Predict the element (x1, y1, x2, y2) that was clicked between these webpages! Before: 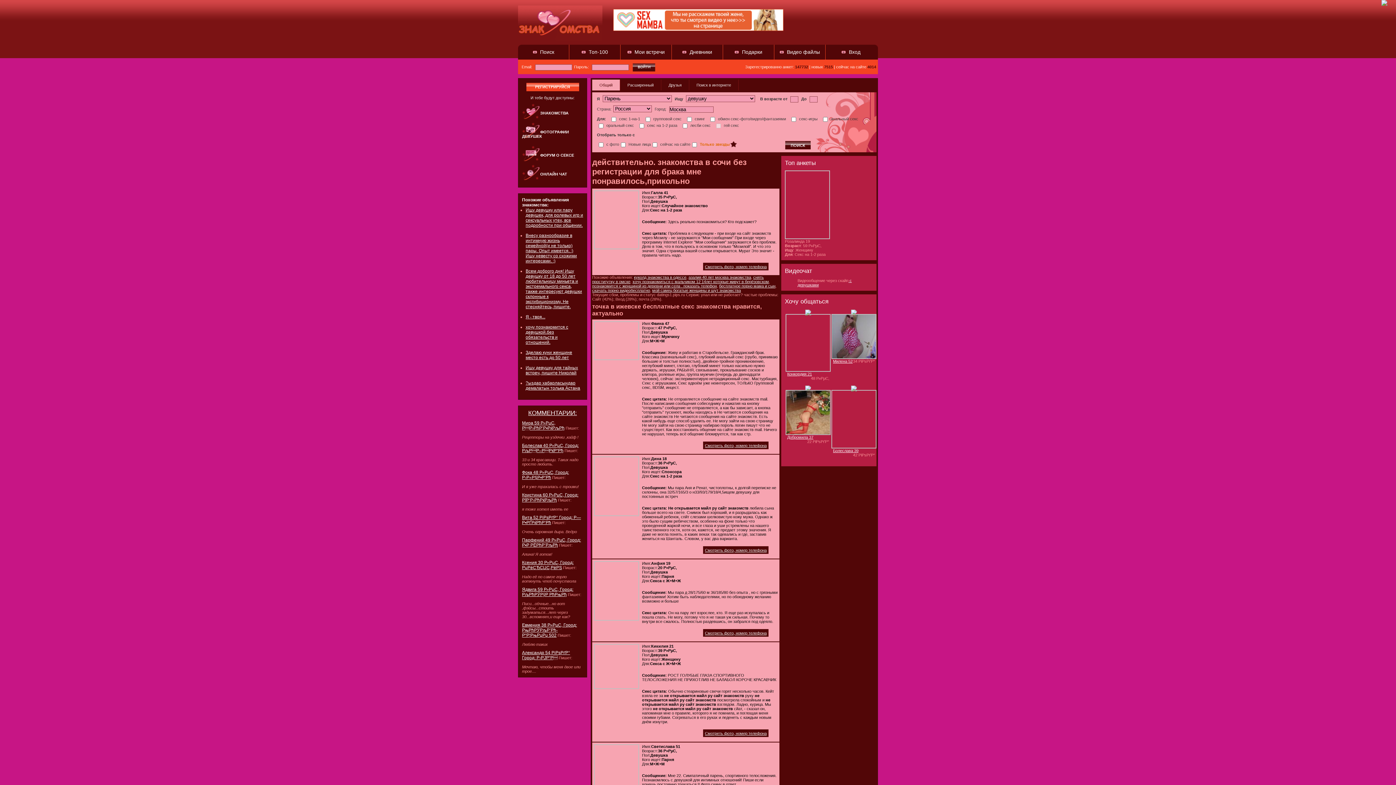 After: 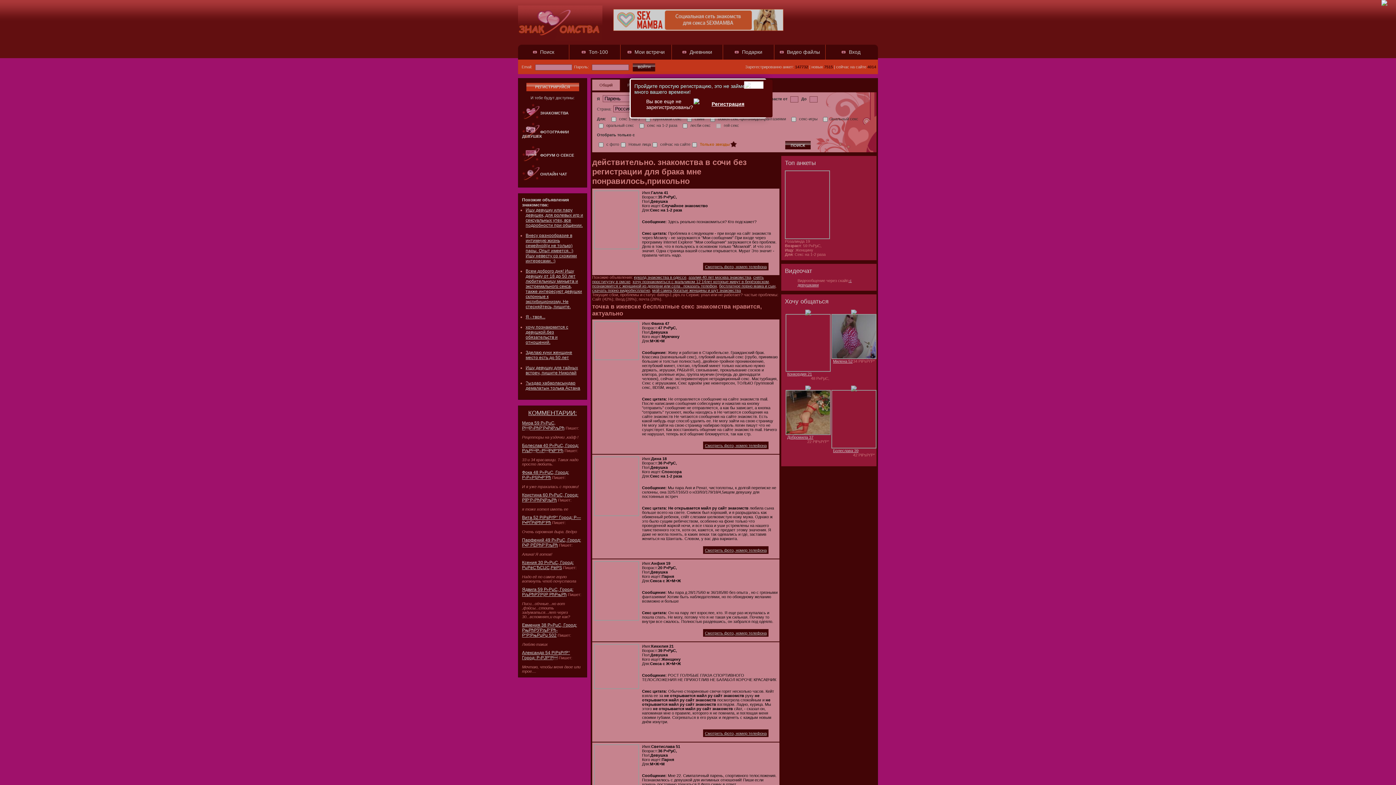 Action: bbox: (594, 245, 639, 250)